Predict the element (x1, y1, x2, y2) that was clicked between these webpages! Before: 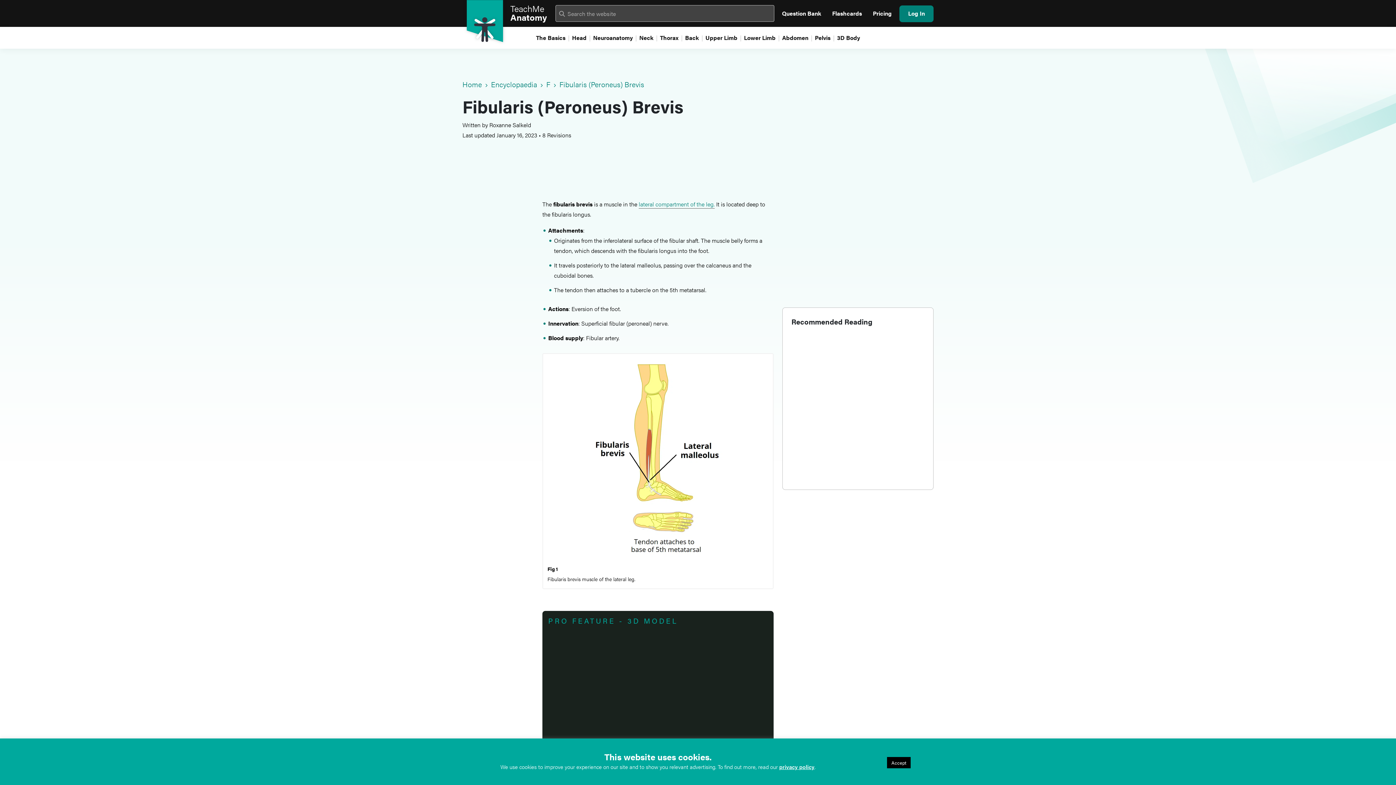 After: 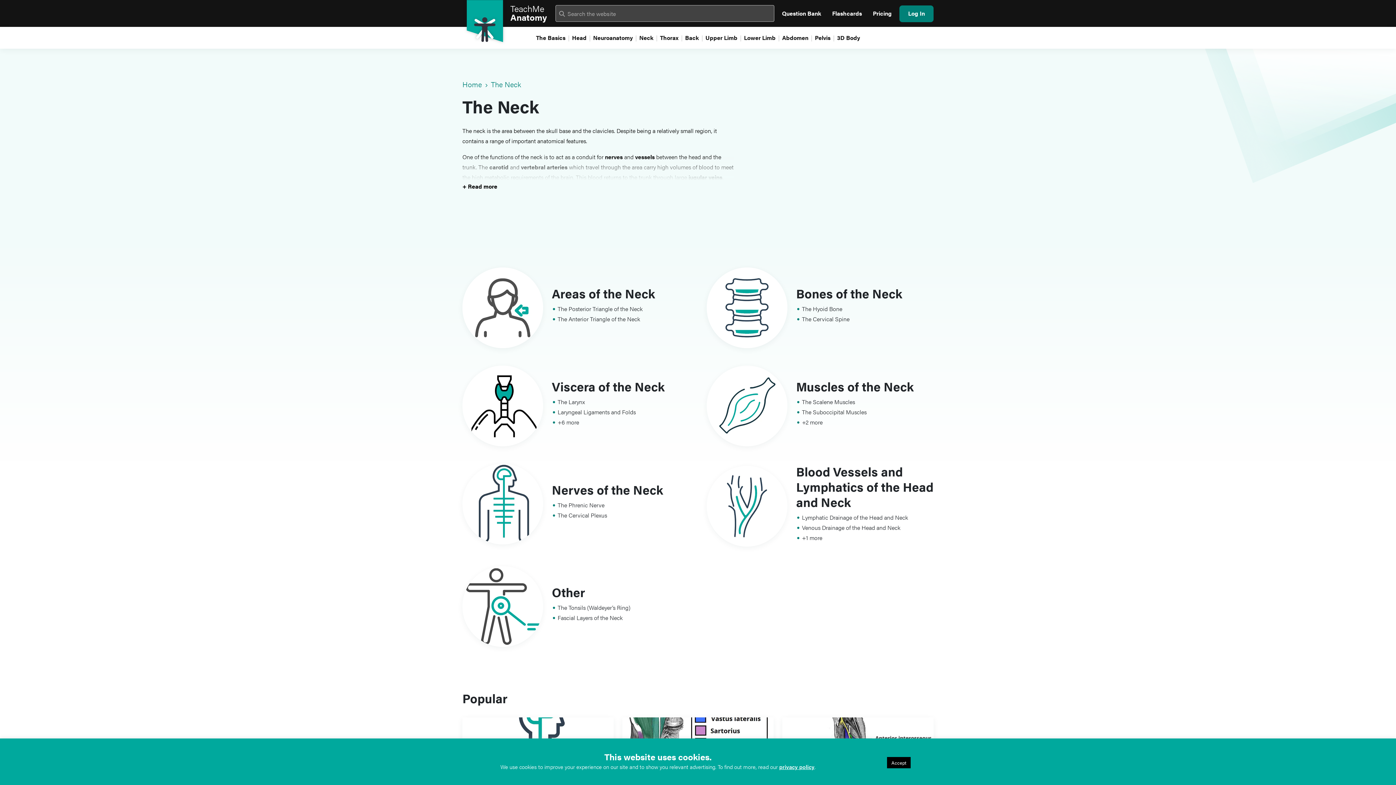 Action: label: Neck bbox: (636, 33, 656, 42)